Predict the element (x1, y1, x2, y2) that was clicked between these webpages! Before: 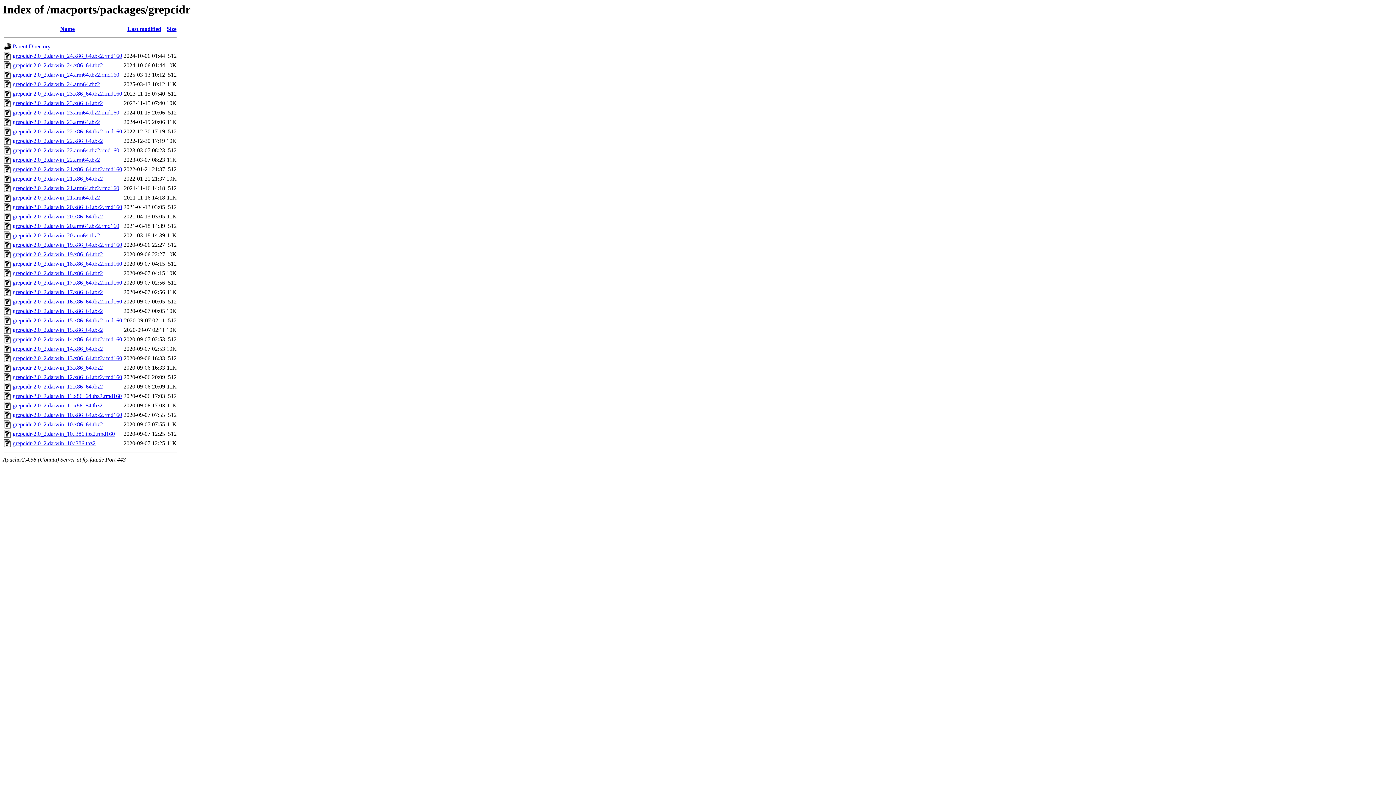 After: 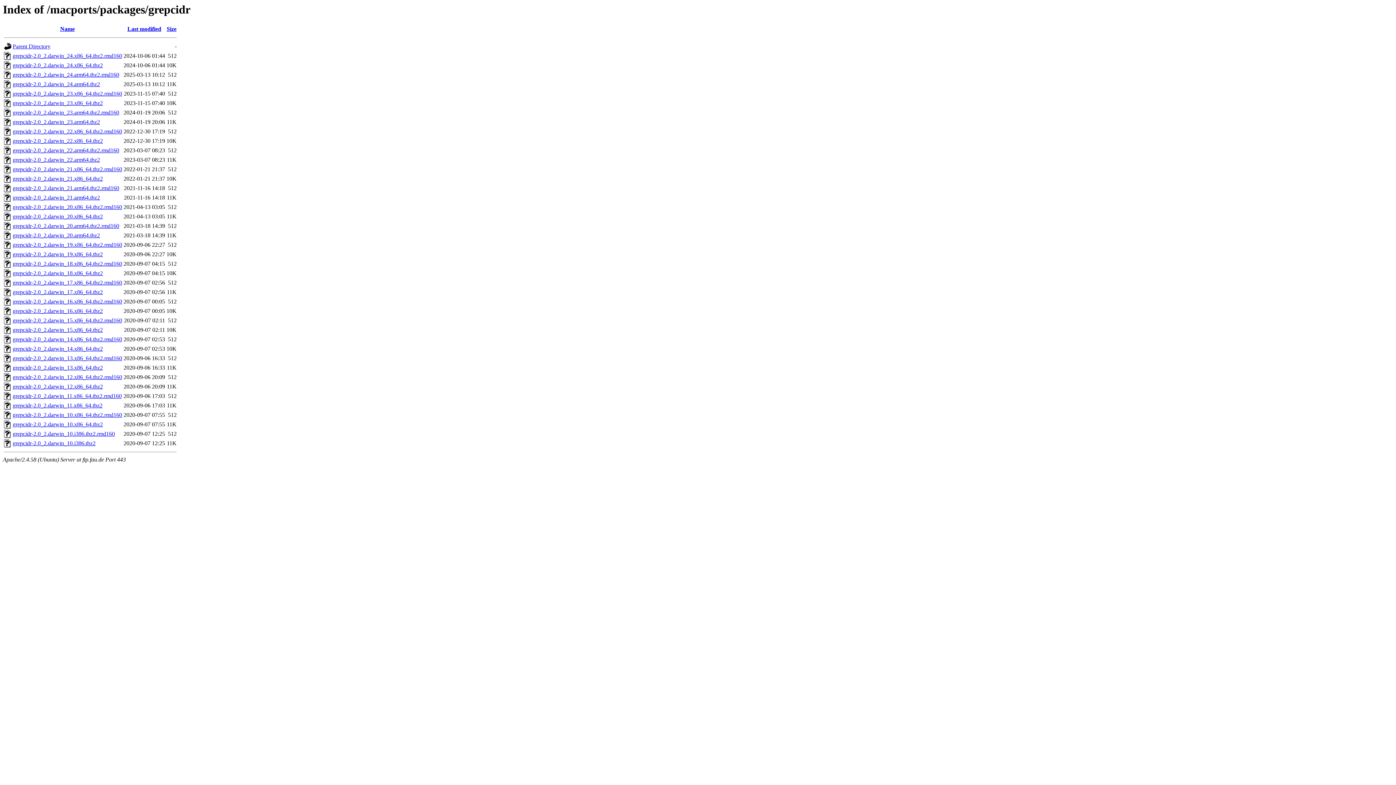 Action: bbox: (12, 194, 100, 200) label: grepcidr-2.0_2.darwin_21.arm64.tbz2